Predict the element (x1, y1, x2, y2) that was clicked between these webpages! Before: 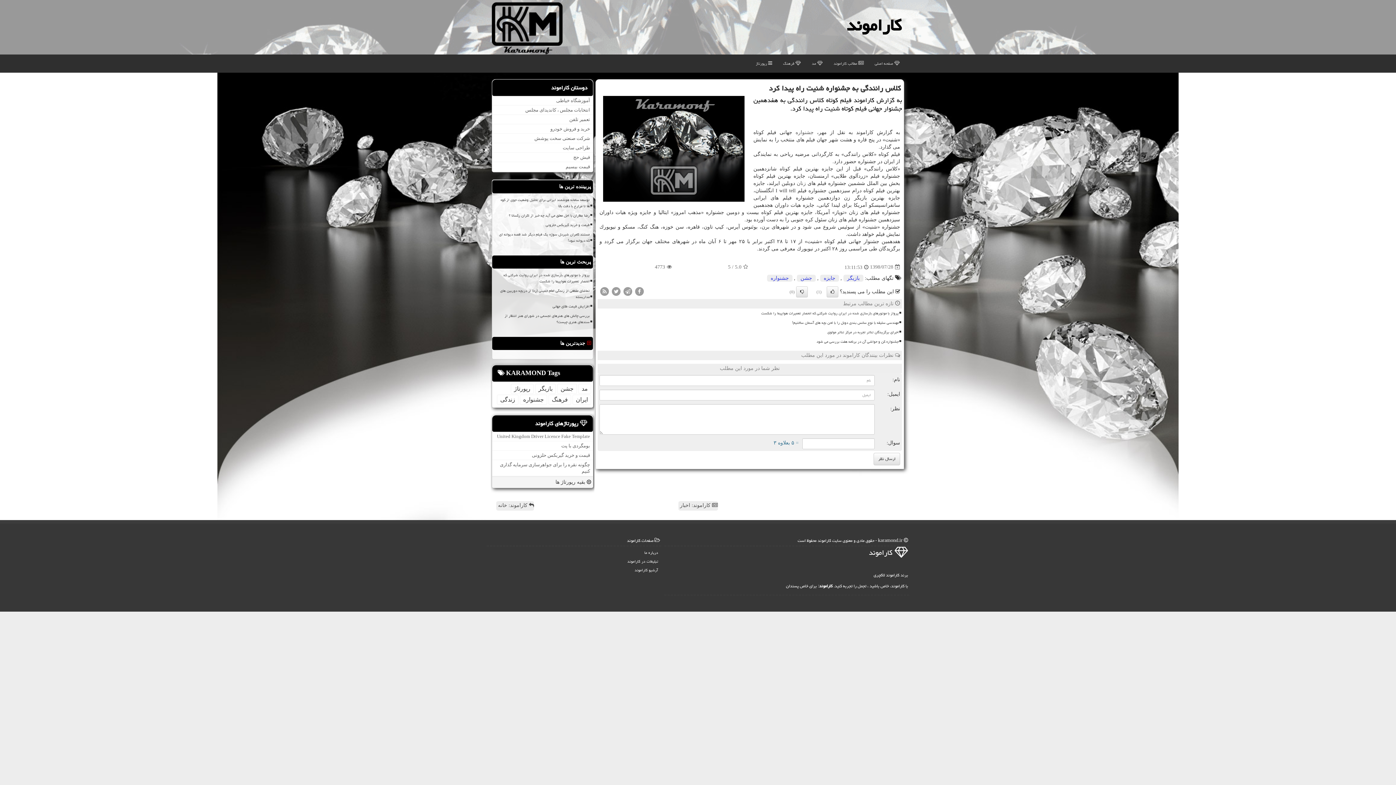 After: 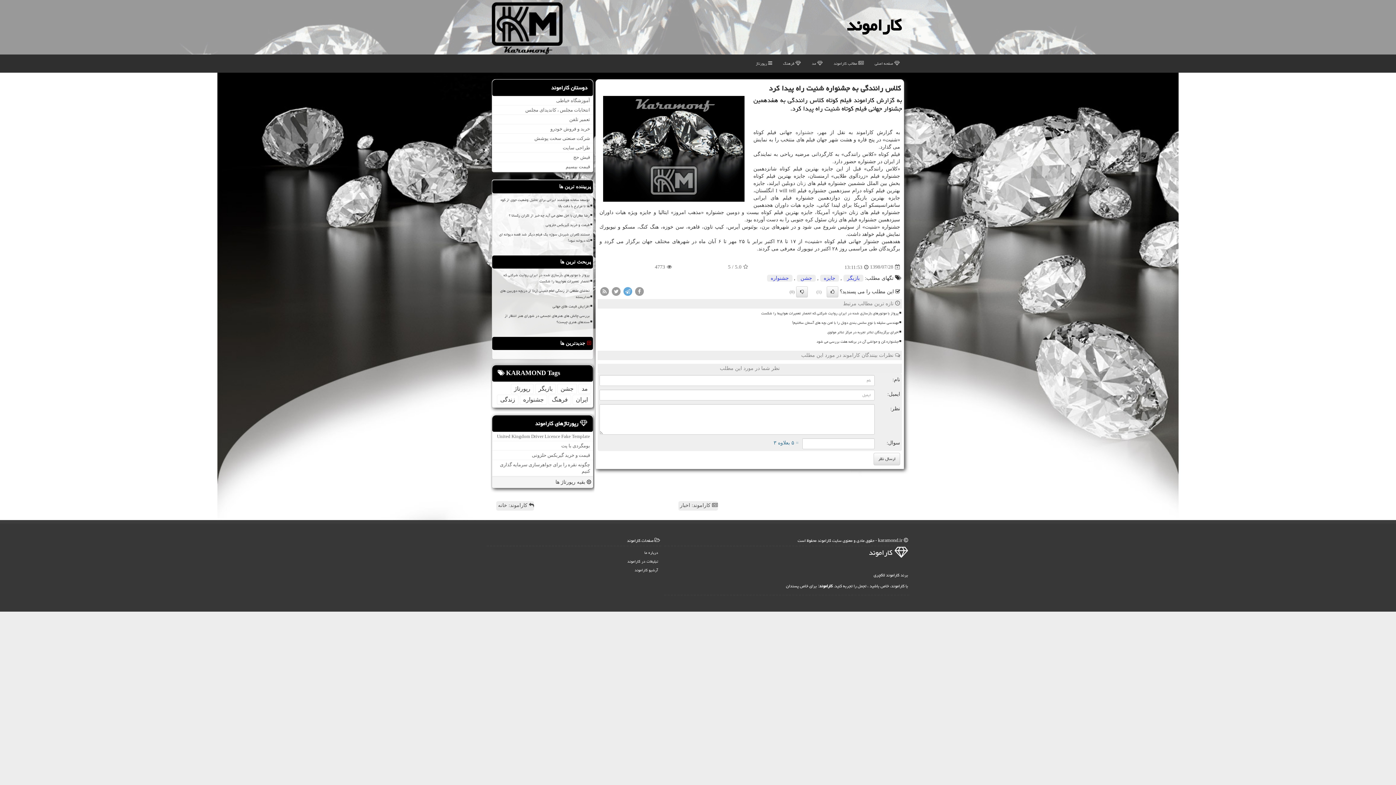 Action: bbox: (622, 288, 633, 293)